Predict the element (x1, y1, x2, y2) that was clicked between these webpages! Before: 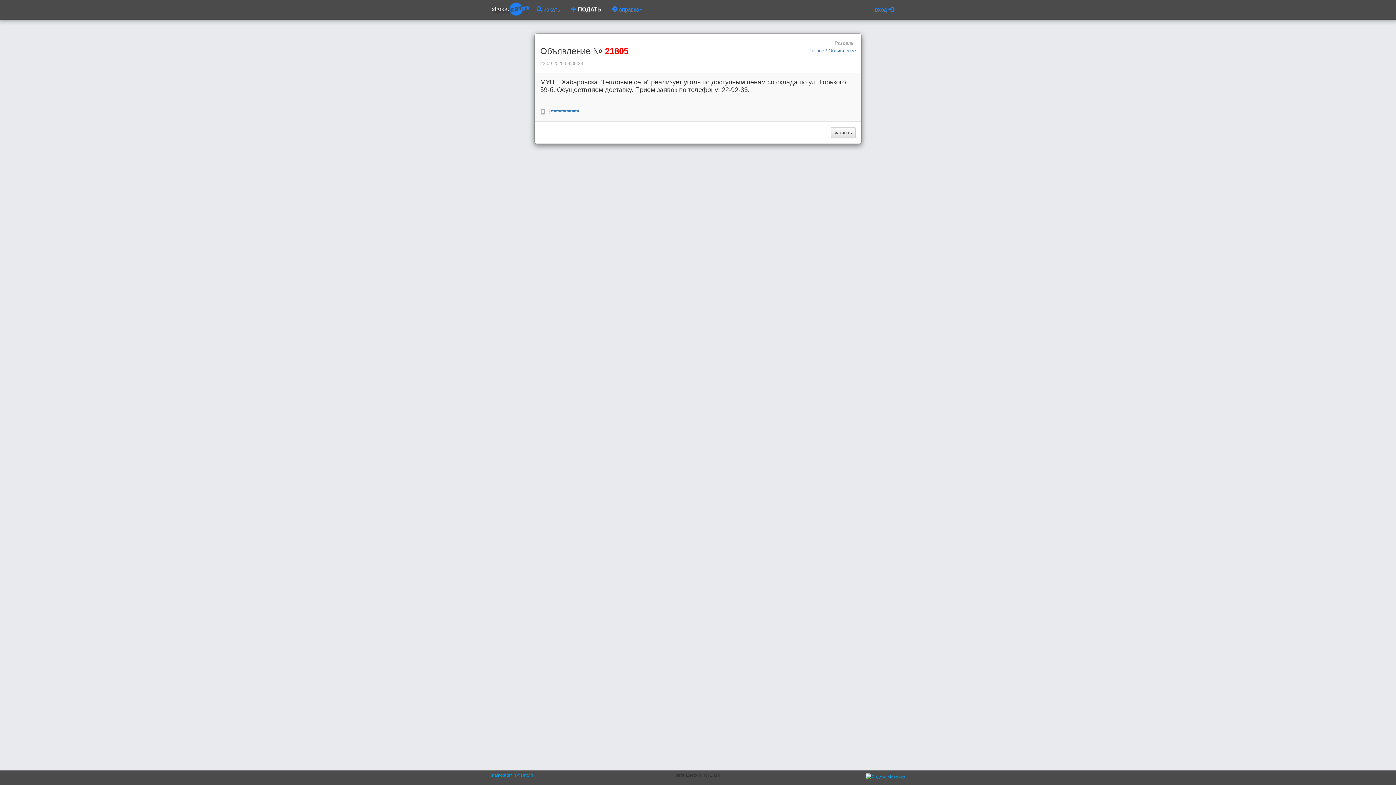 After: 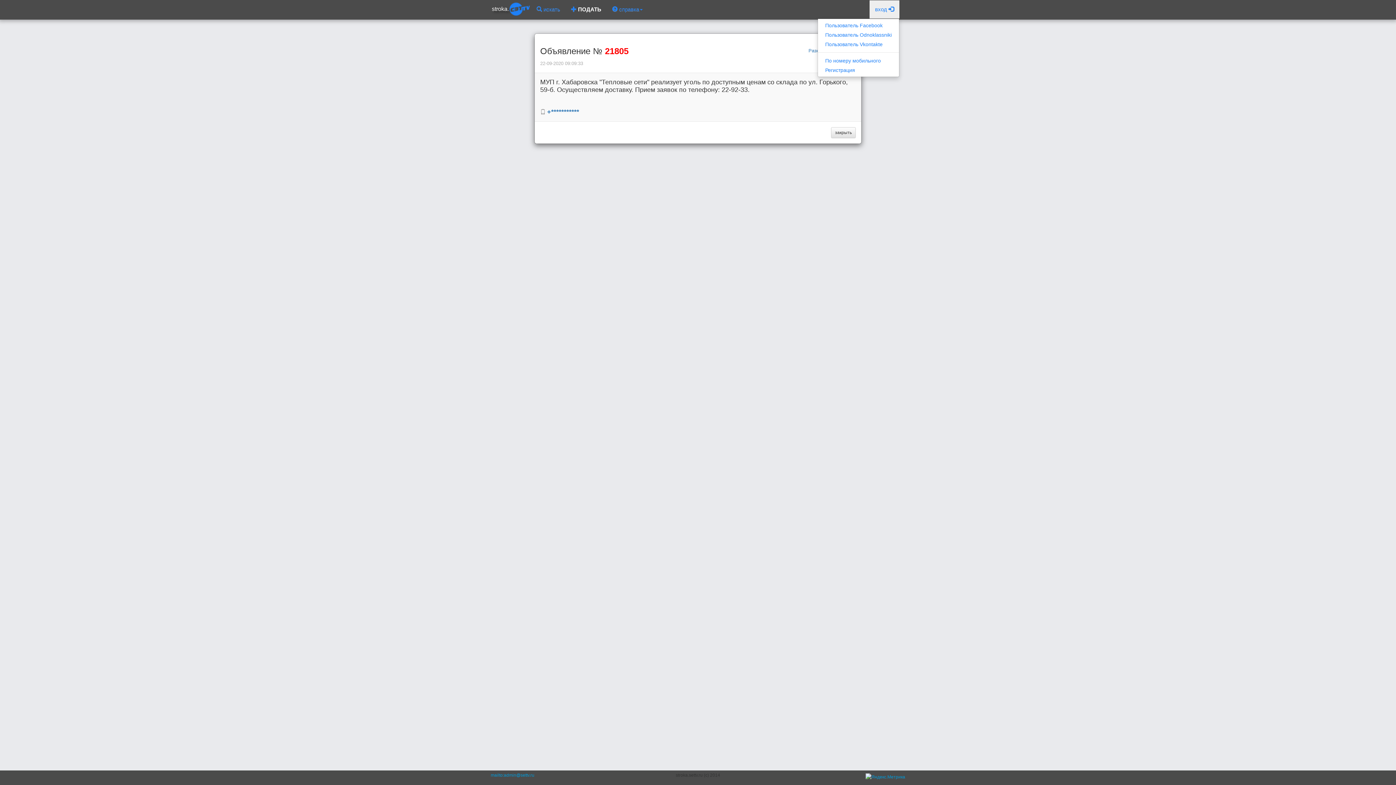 Action: label: вход  bbox: (869, 0, 899, 18)